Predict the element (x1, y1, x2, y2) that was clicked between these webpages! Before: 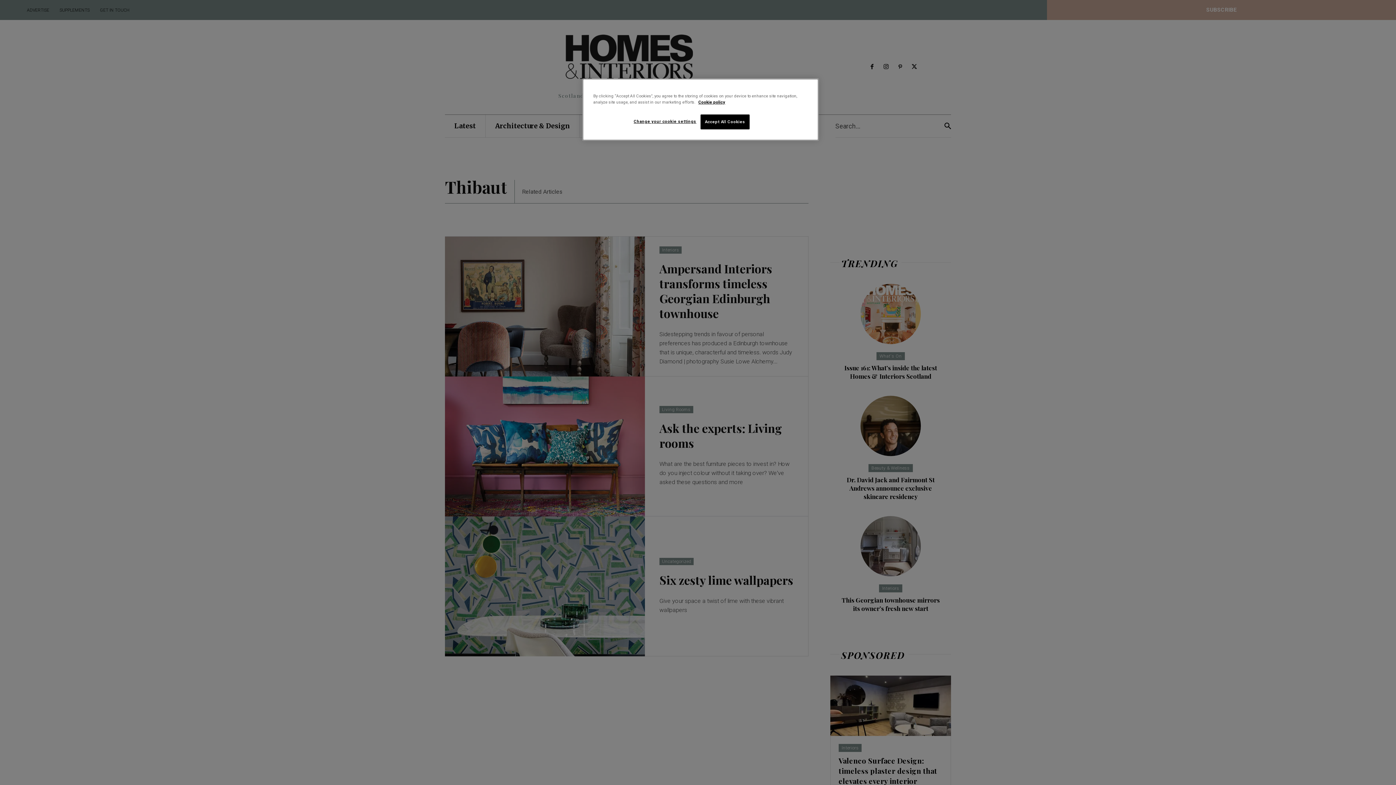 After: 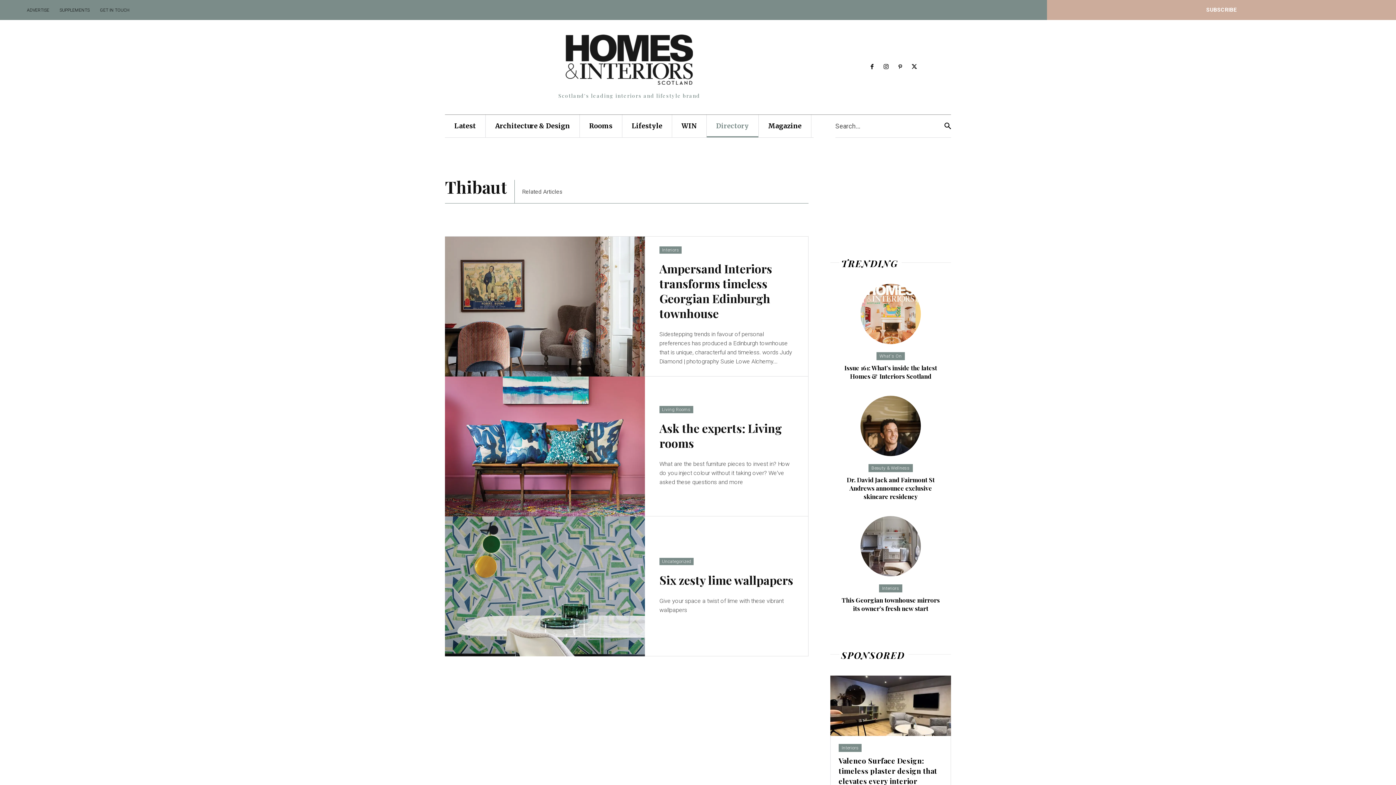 Action: label: Accept All Cookies bbox: (700, 114, 749, 129)